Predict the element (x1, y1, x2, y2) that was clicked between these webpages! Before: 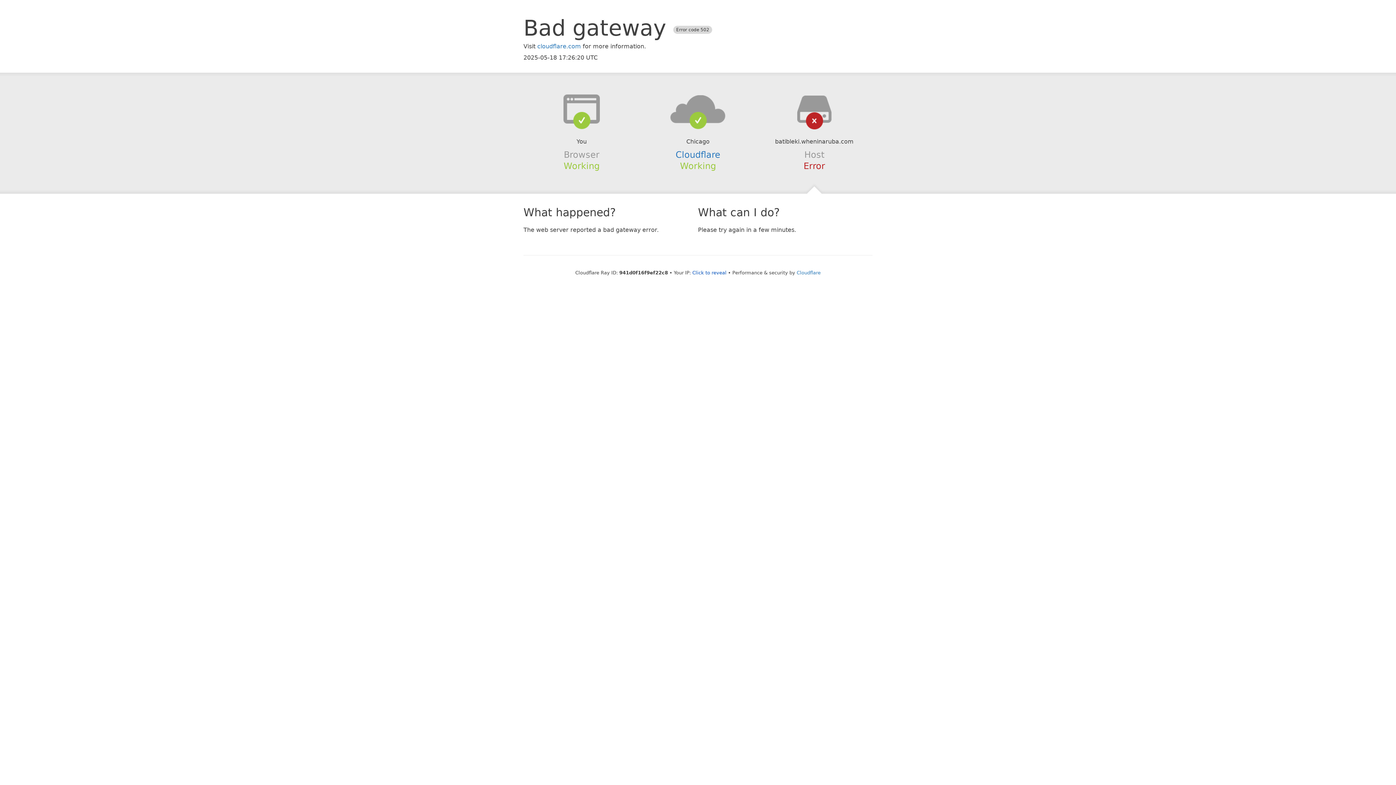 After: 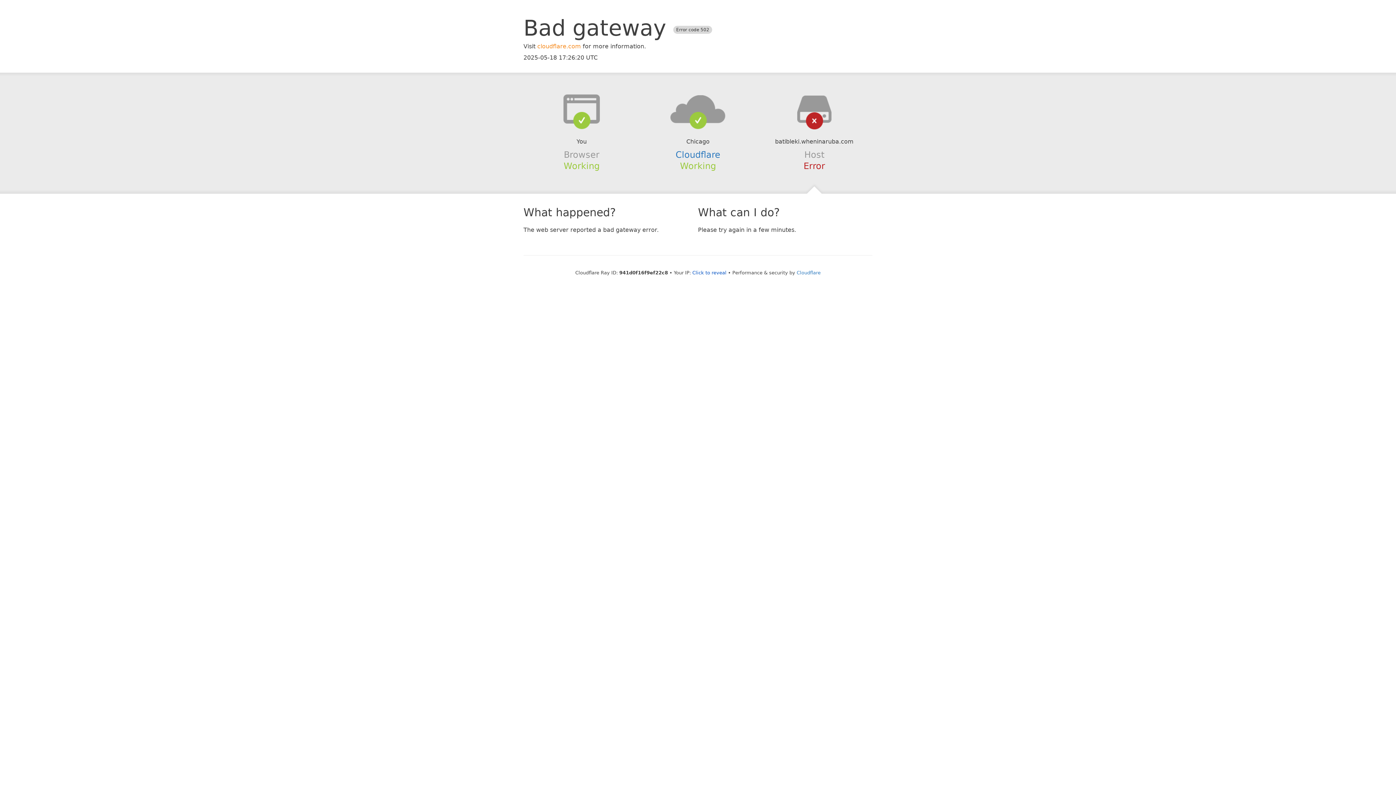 Action: bbox: (537, 42, 581, 49) label: cloudflare.com